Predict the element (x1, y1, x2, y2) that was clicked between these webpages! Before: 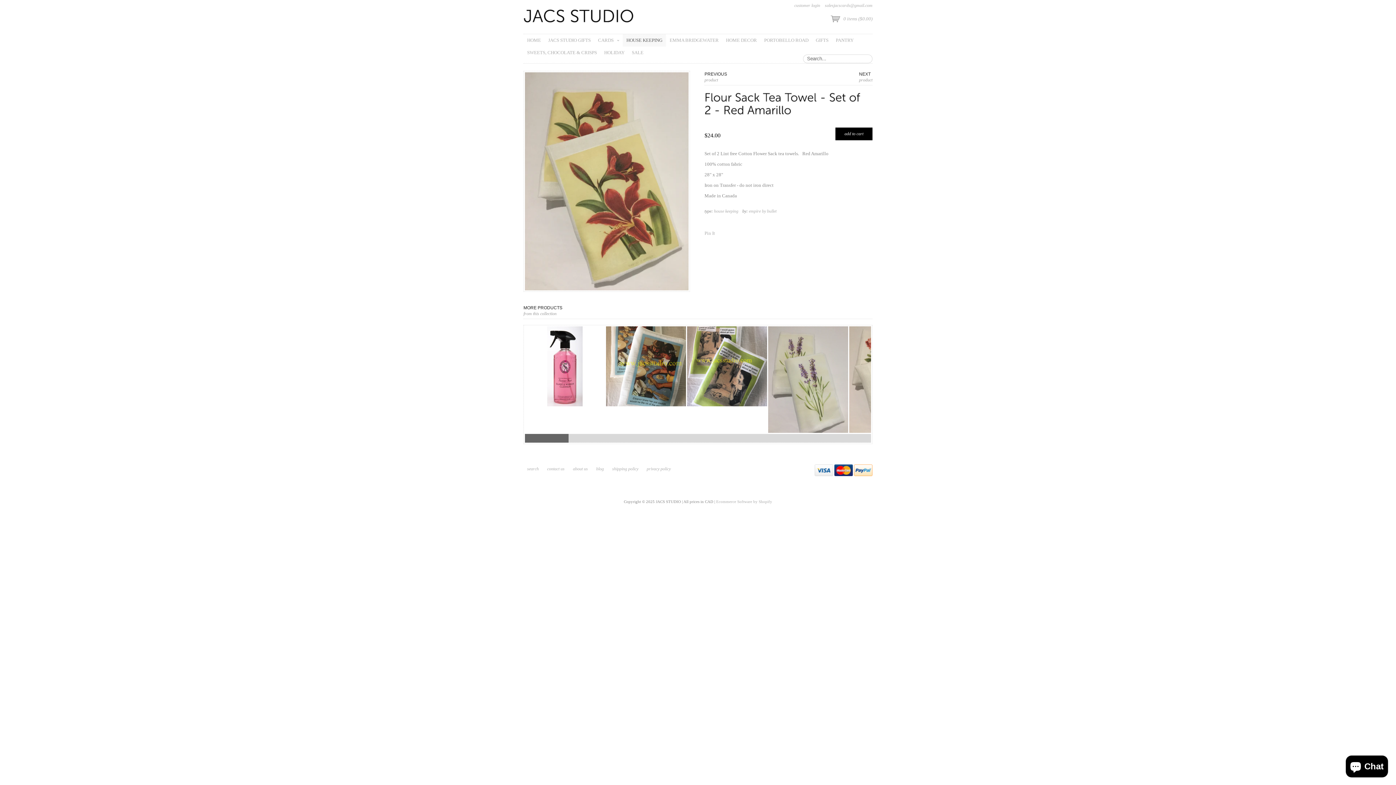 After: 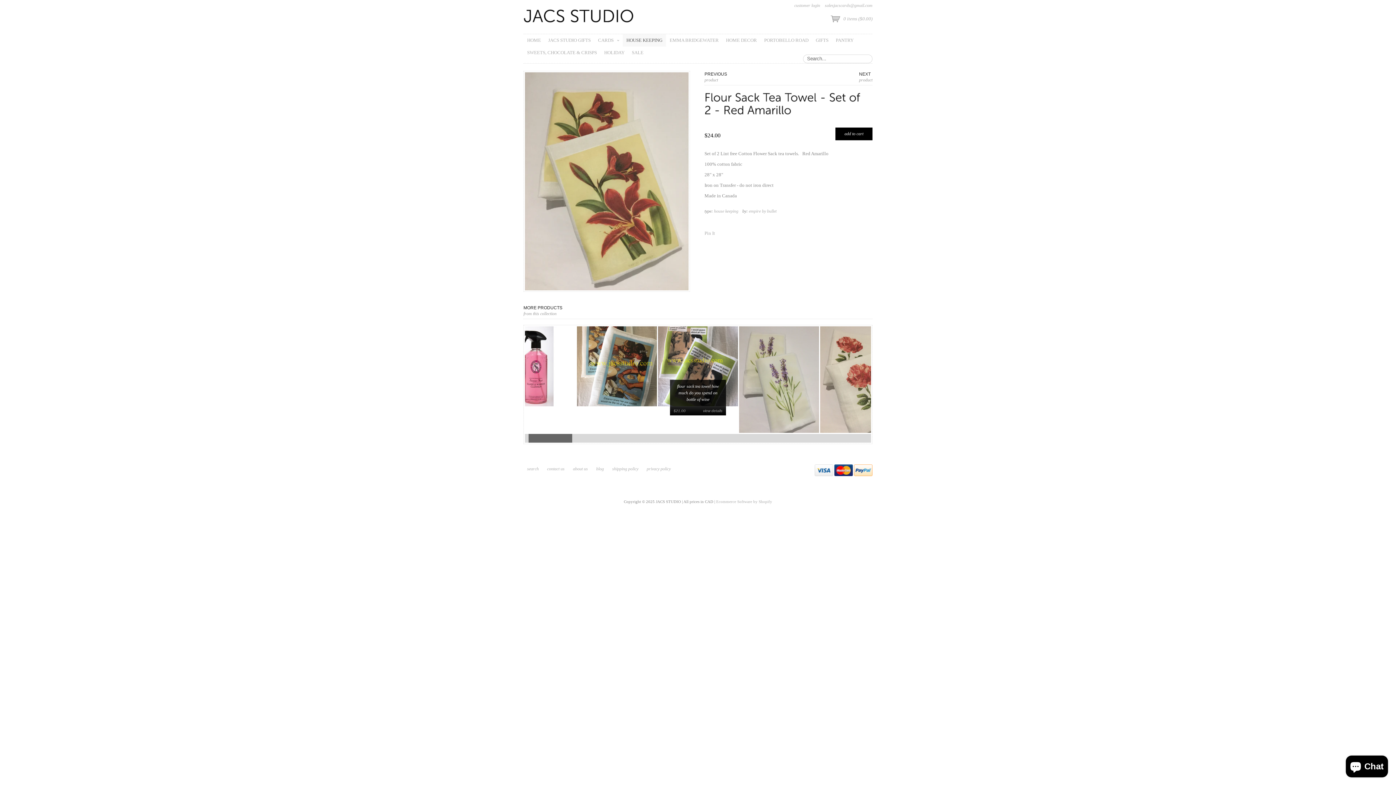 Action: bbox: (687, 326, 767, 406)